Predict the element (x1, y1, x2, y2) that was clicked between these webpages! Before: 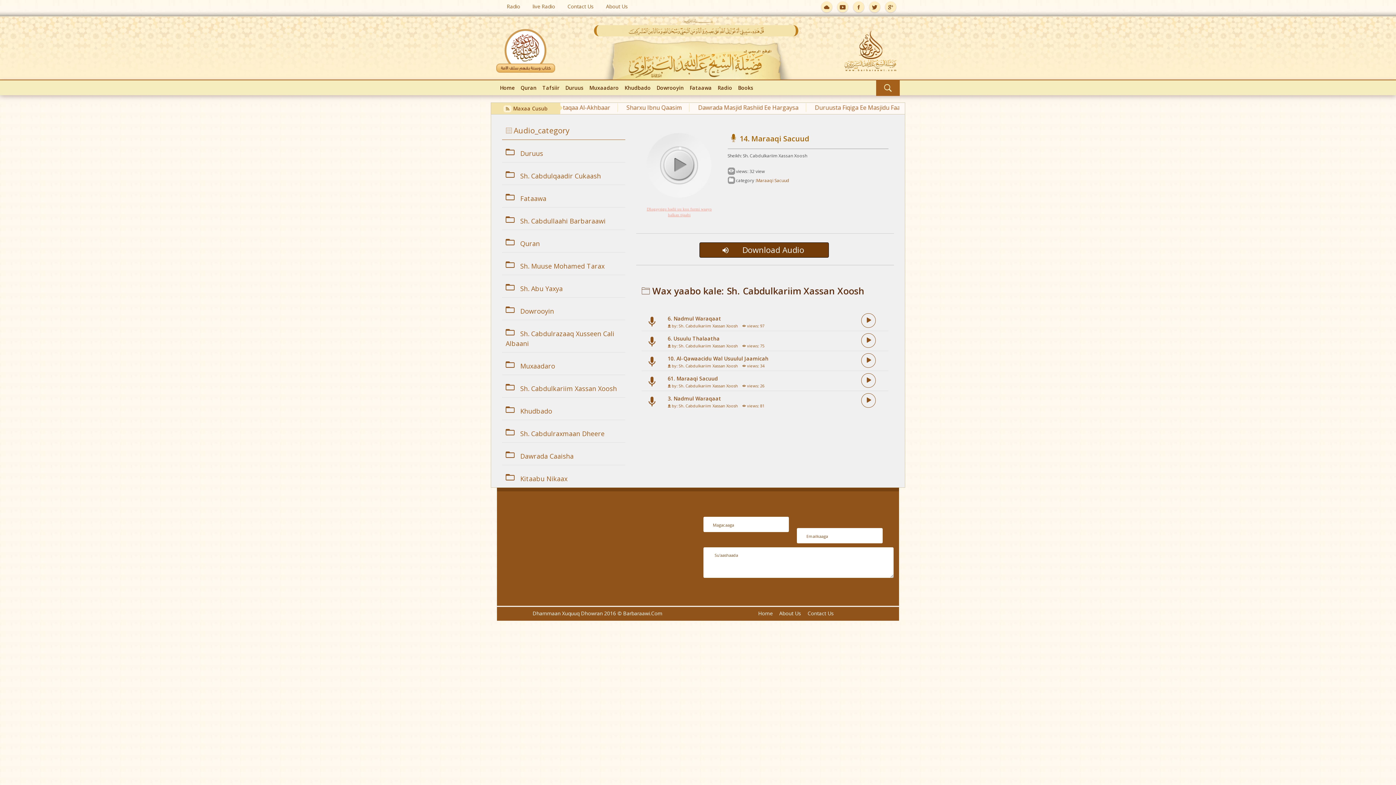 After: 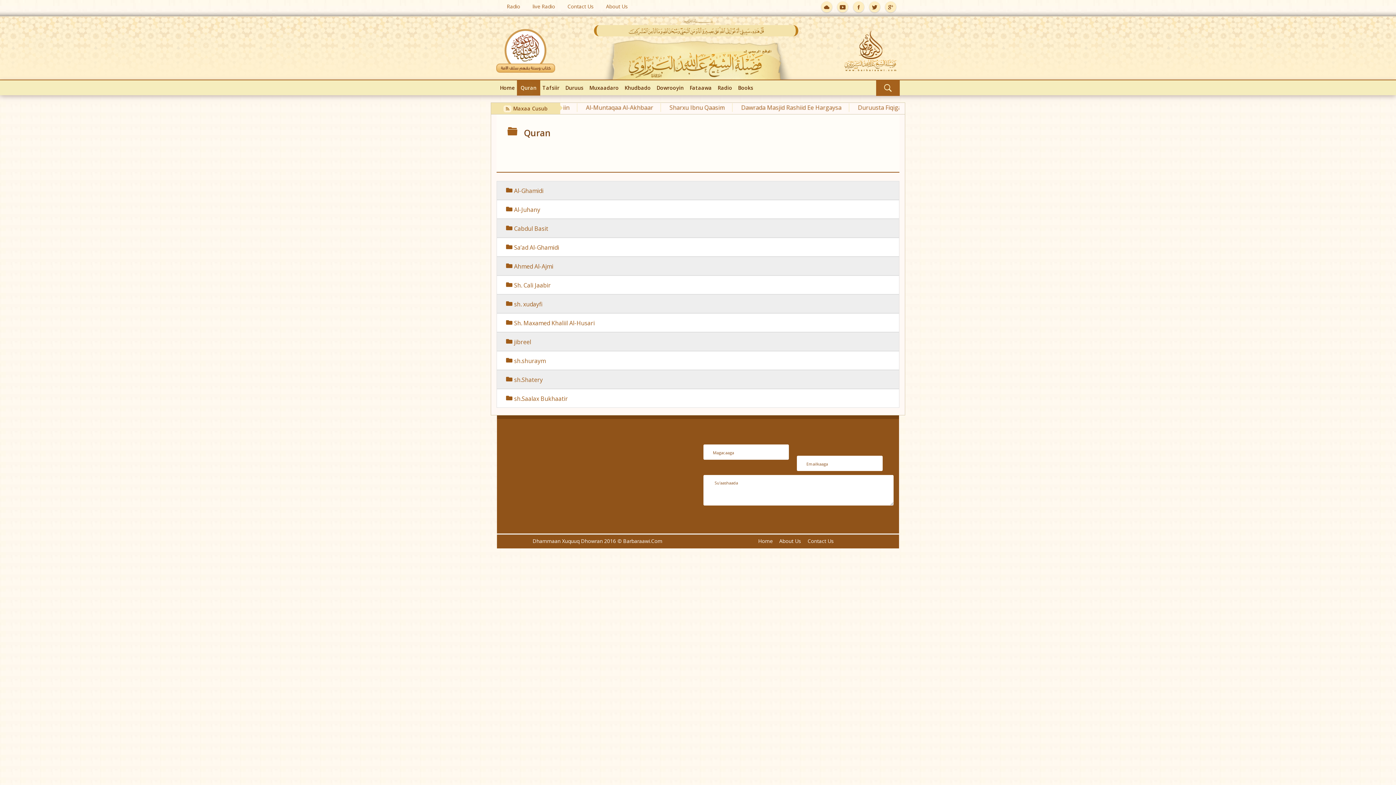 Action: bbox: (520, 239, 540, 248) label: Quran